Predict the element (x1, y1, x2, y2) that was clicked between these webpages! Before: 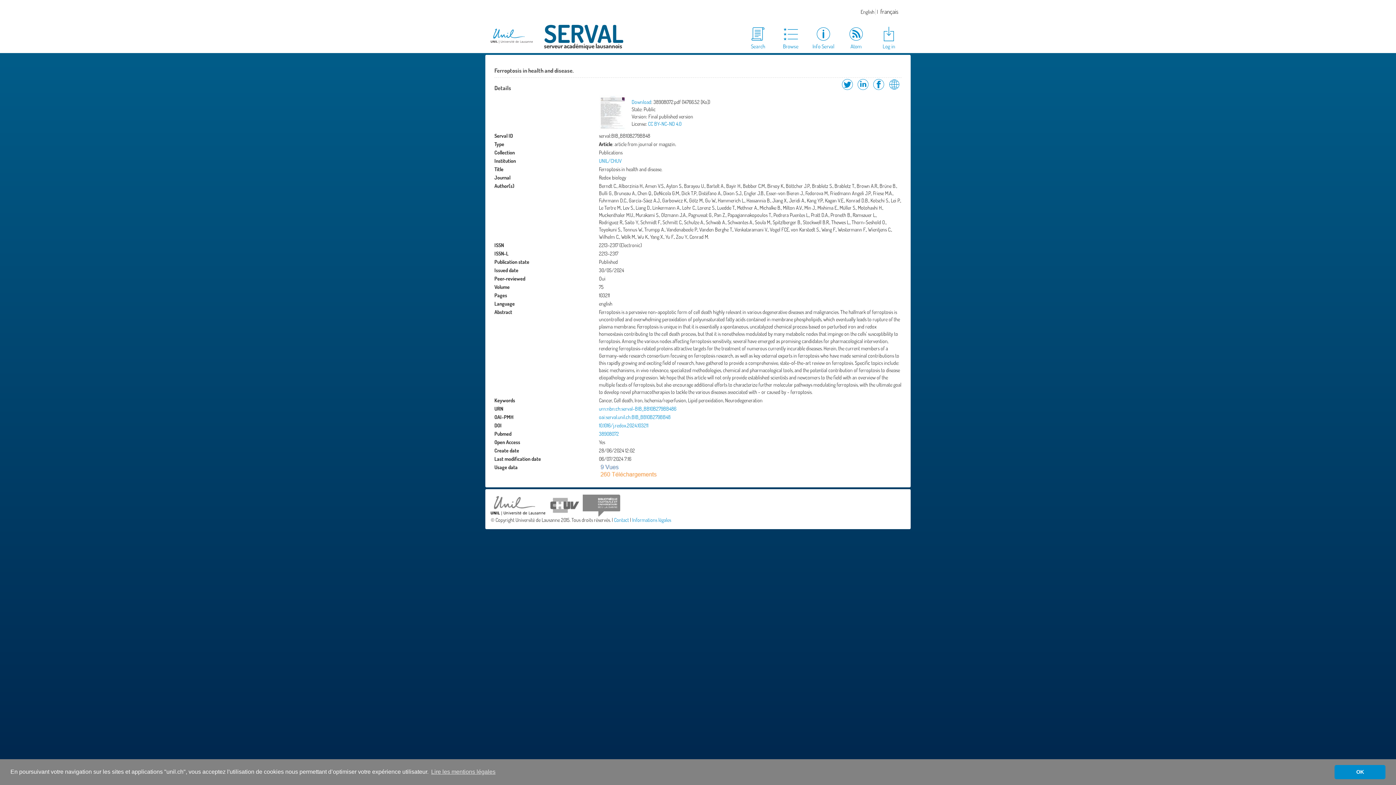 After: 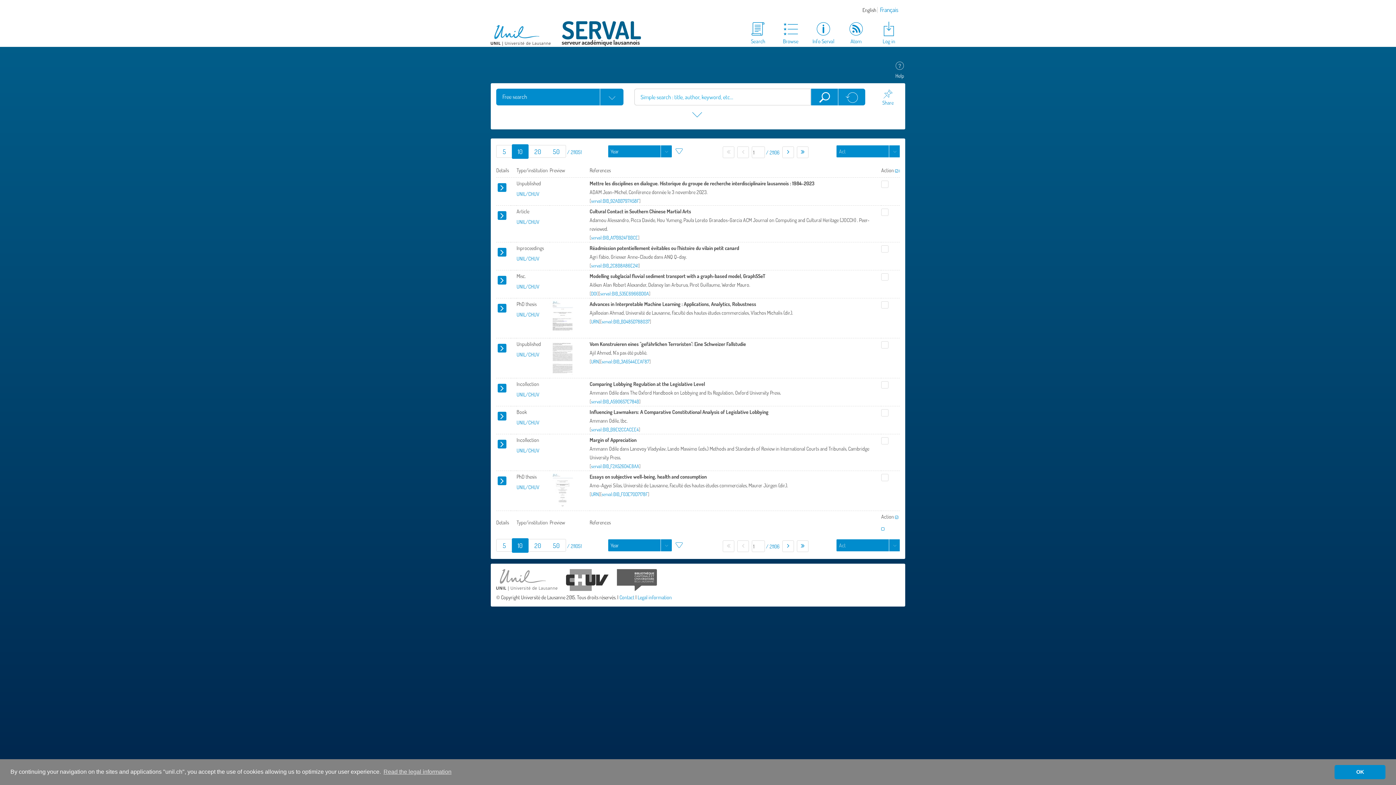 Action: label: Search bbox: (741, 25, 774, 50)